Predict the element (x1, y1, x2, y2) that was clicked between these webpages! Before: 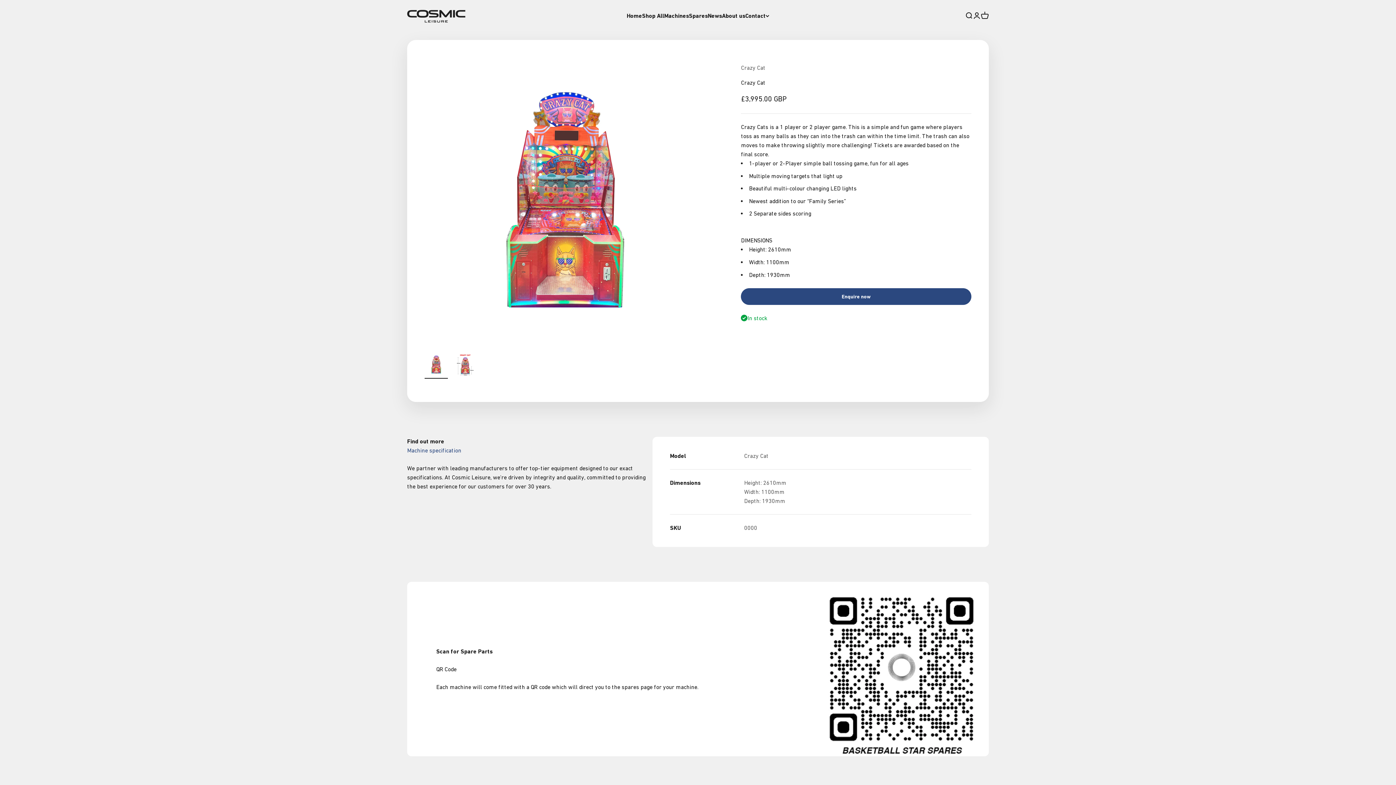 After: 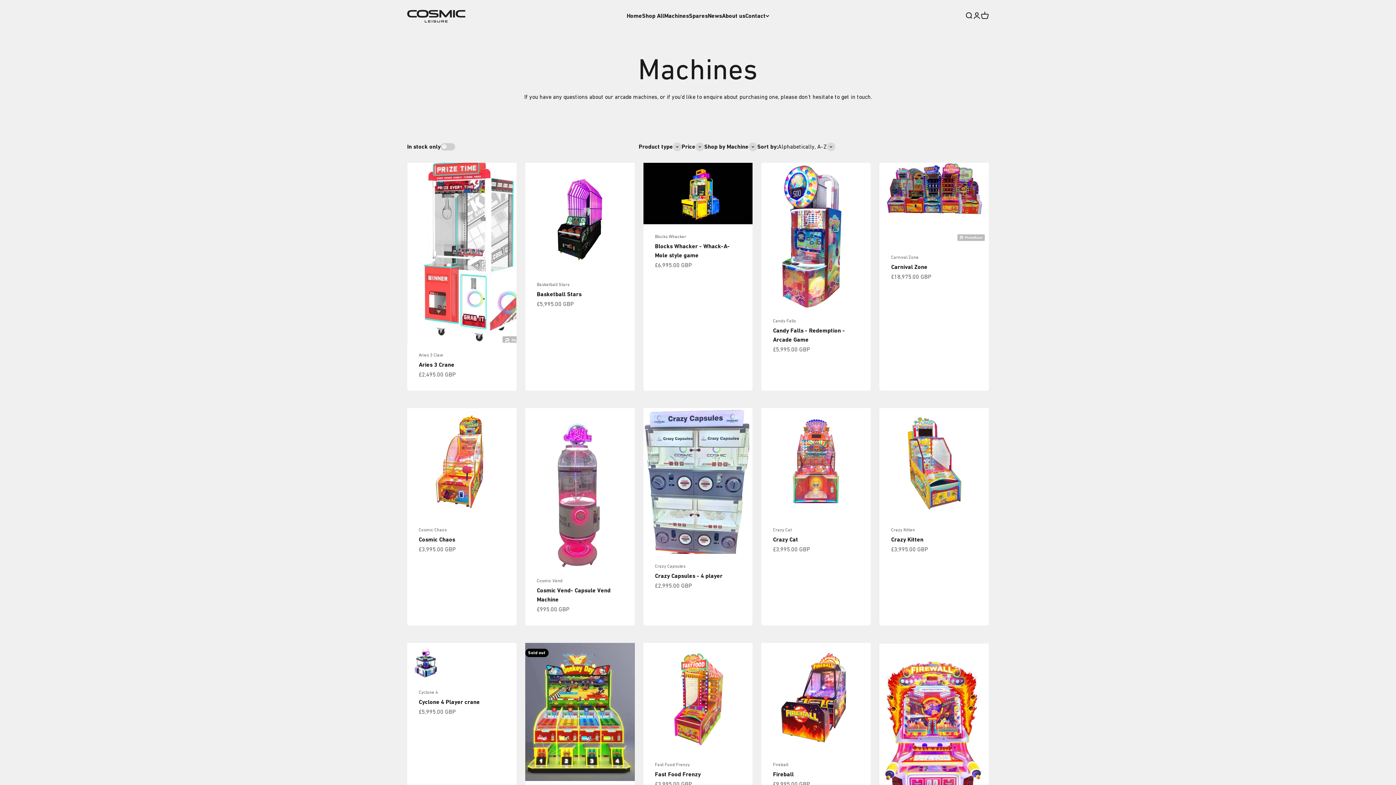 Action: bbox: (664, 12, 689, 19) label: Machines